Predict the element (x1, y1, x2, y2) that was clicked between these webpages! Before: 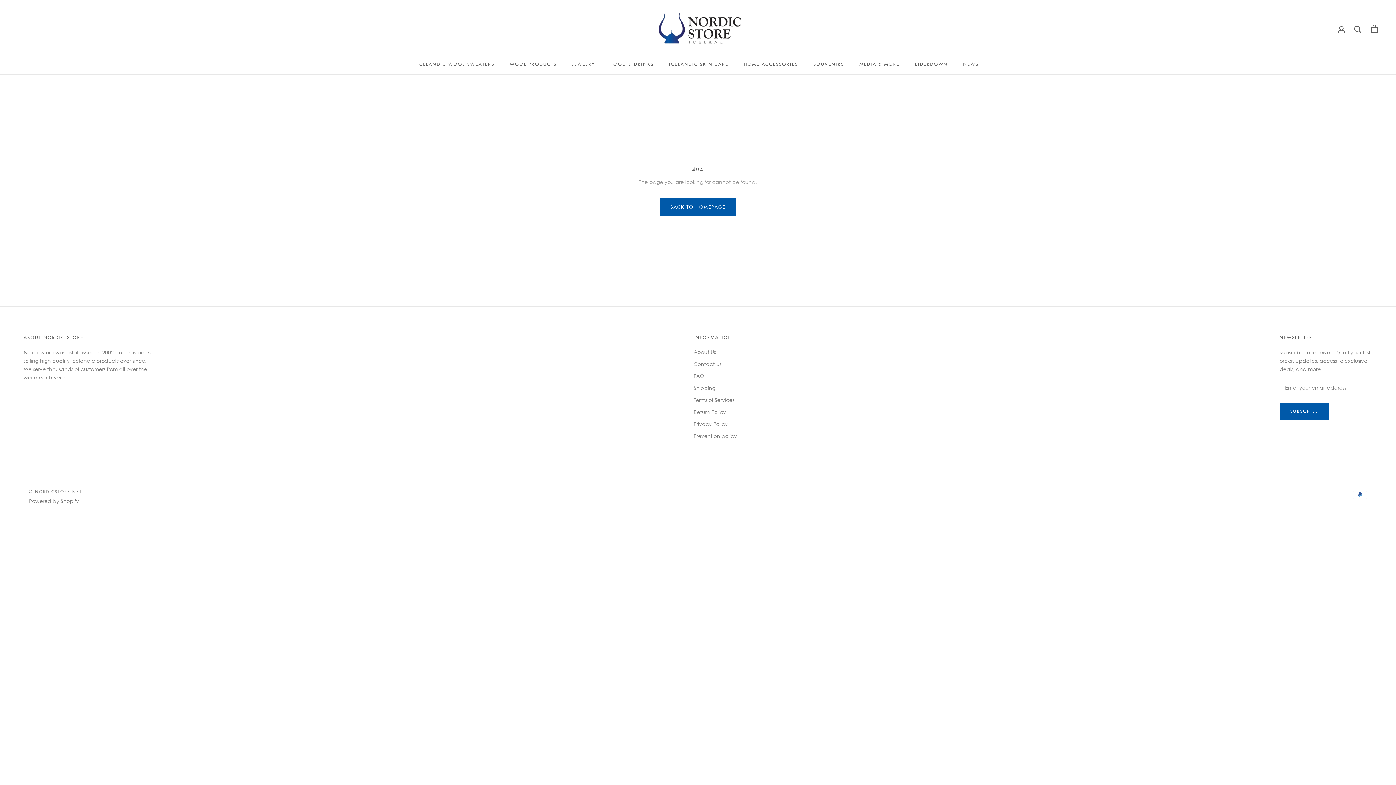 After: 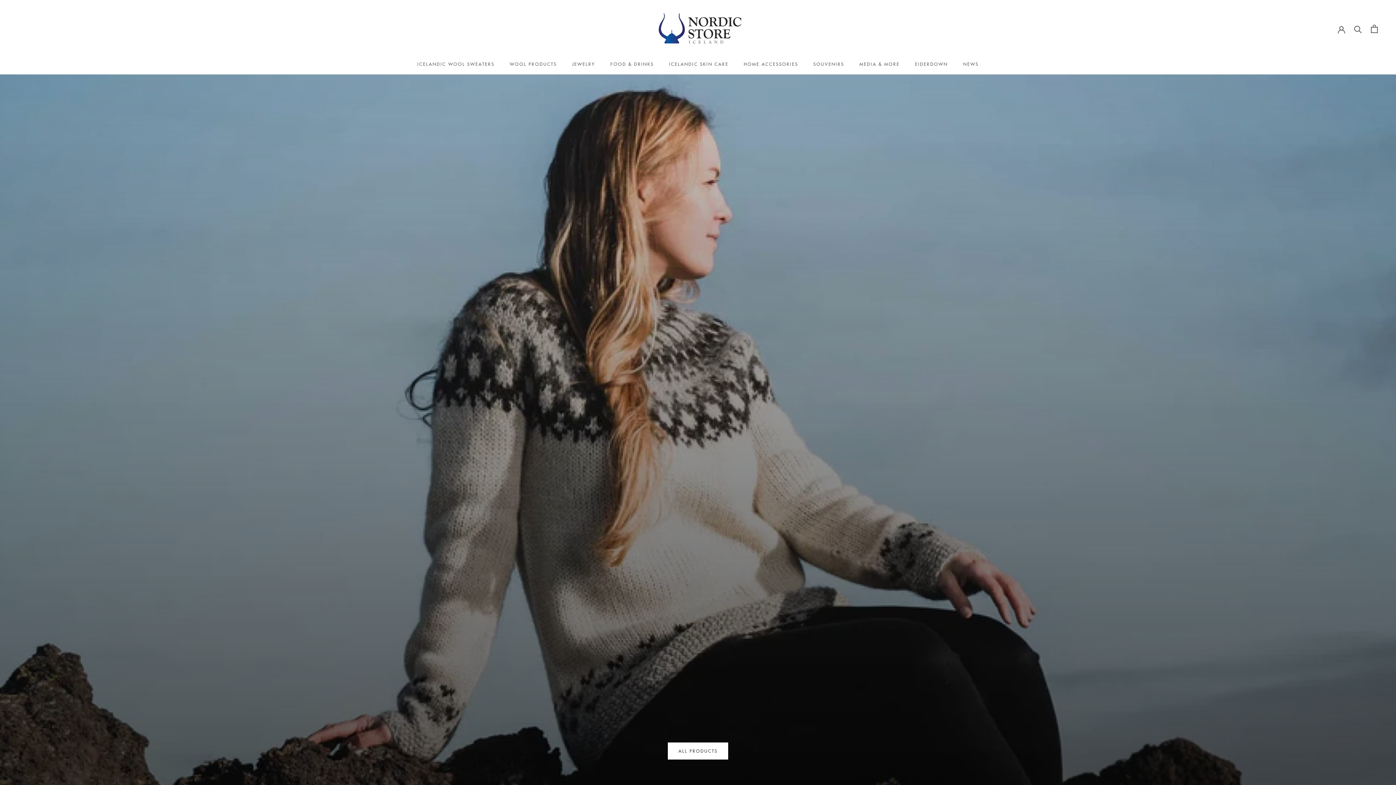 Action: bbox: (29, 488, 81, 494) label: © NORDICSTORE.NET